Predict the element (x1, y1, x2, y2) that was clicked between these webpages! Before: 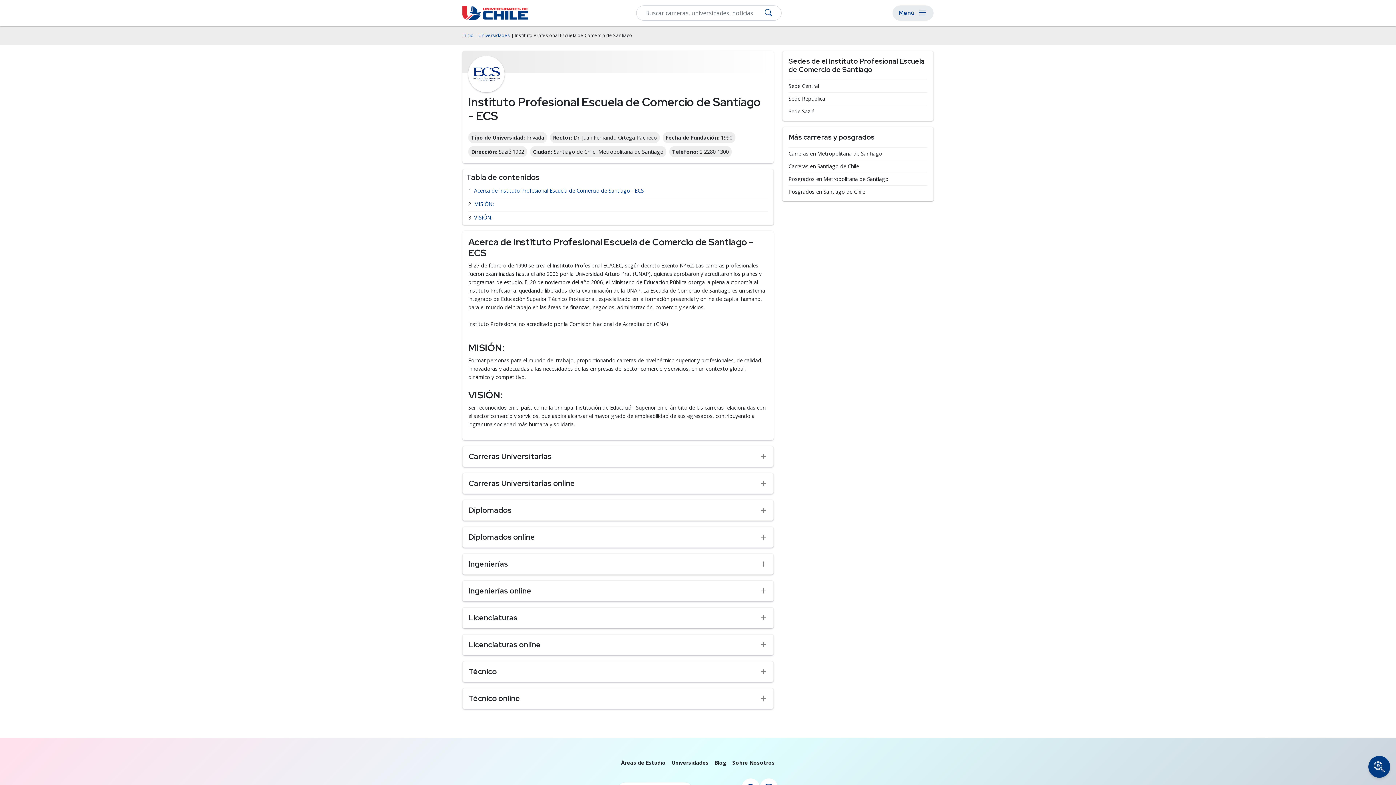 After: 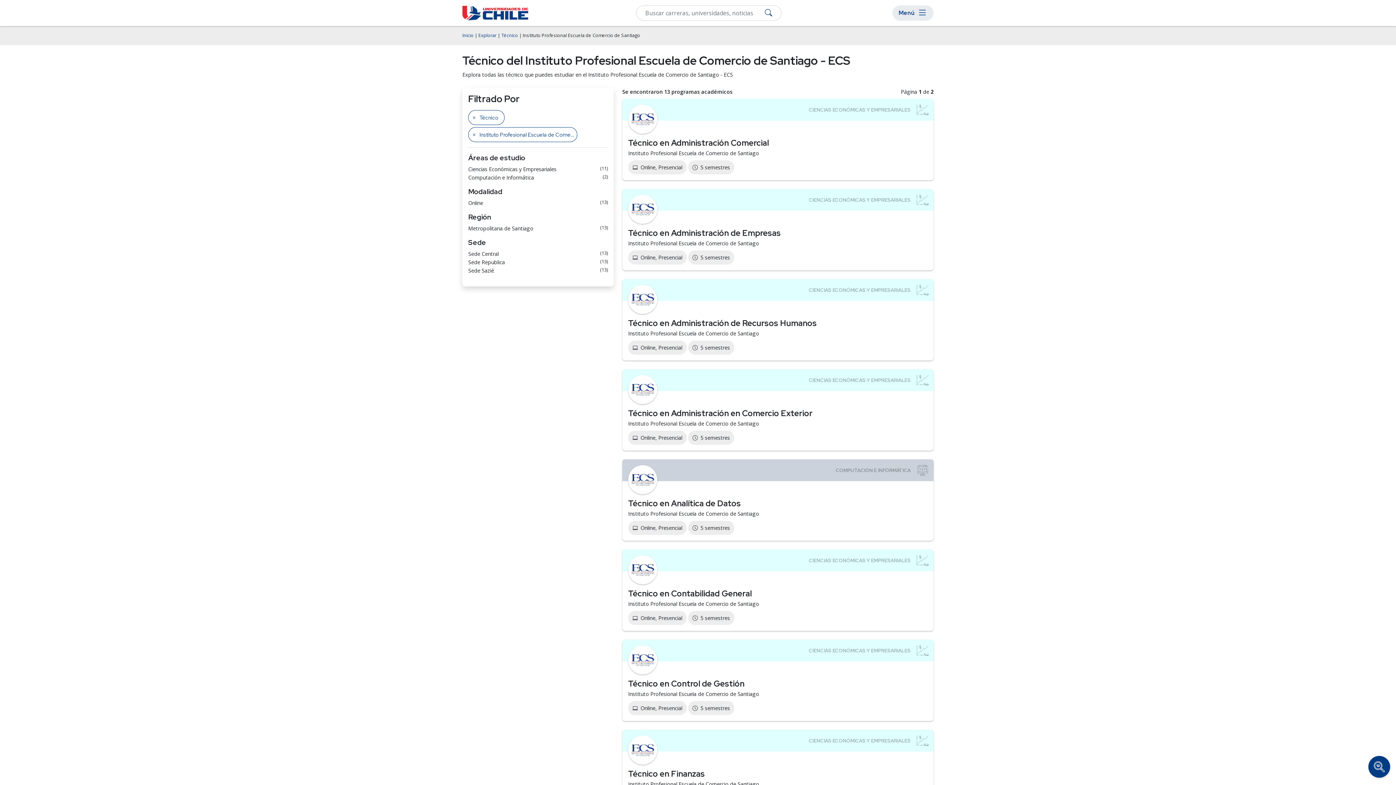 Action: label: Técnico bbox: (468, 666, 497, 676)